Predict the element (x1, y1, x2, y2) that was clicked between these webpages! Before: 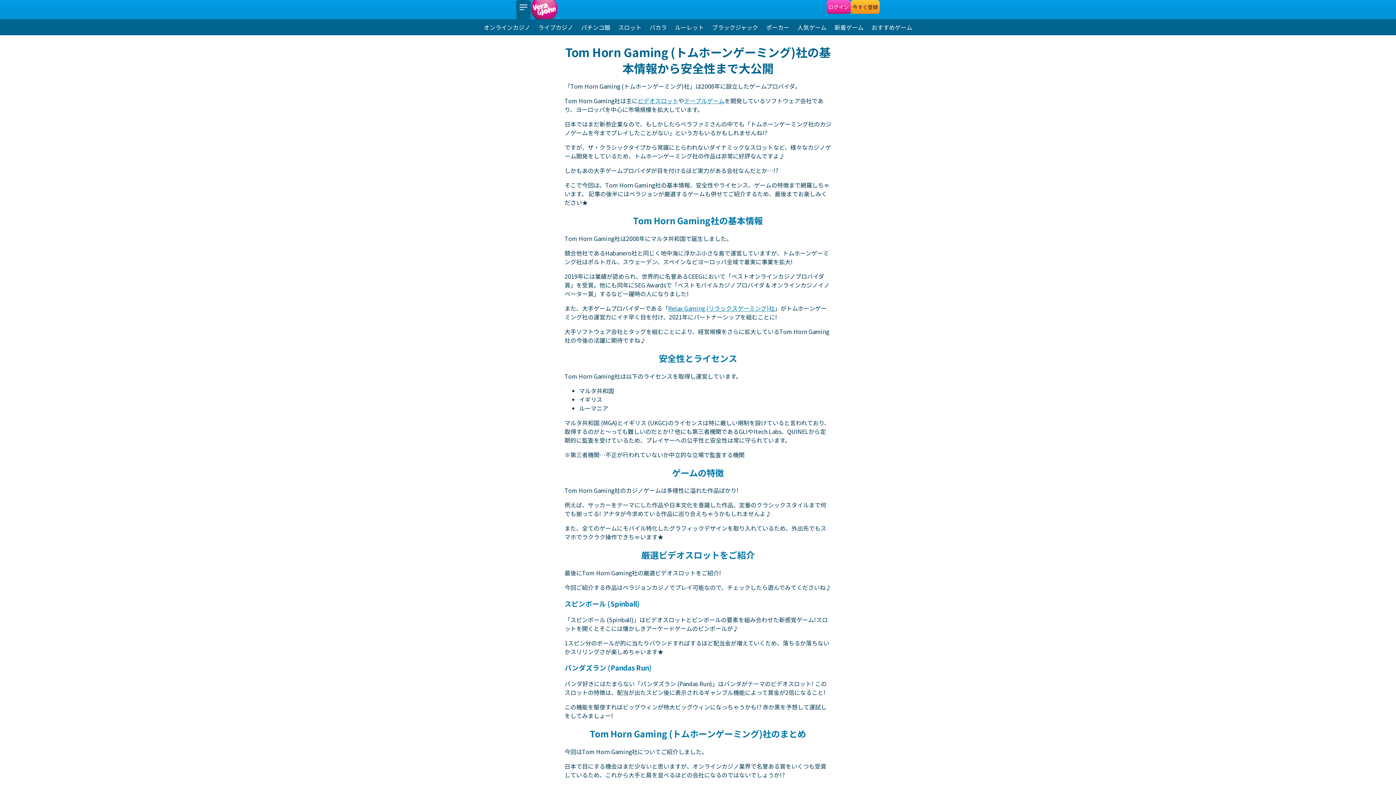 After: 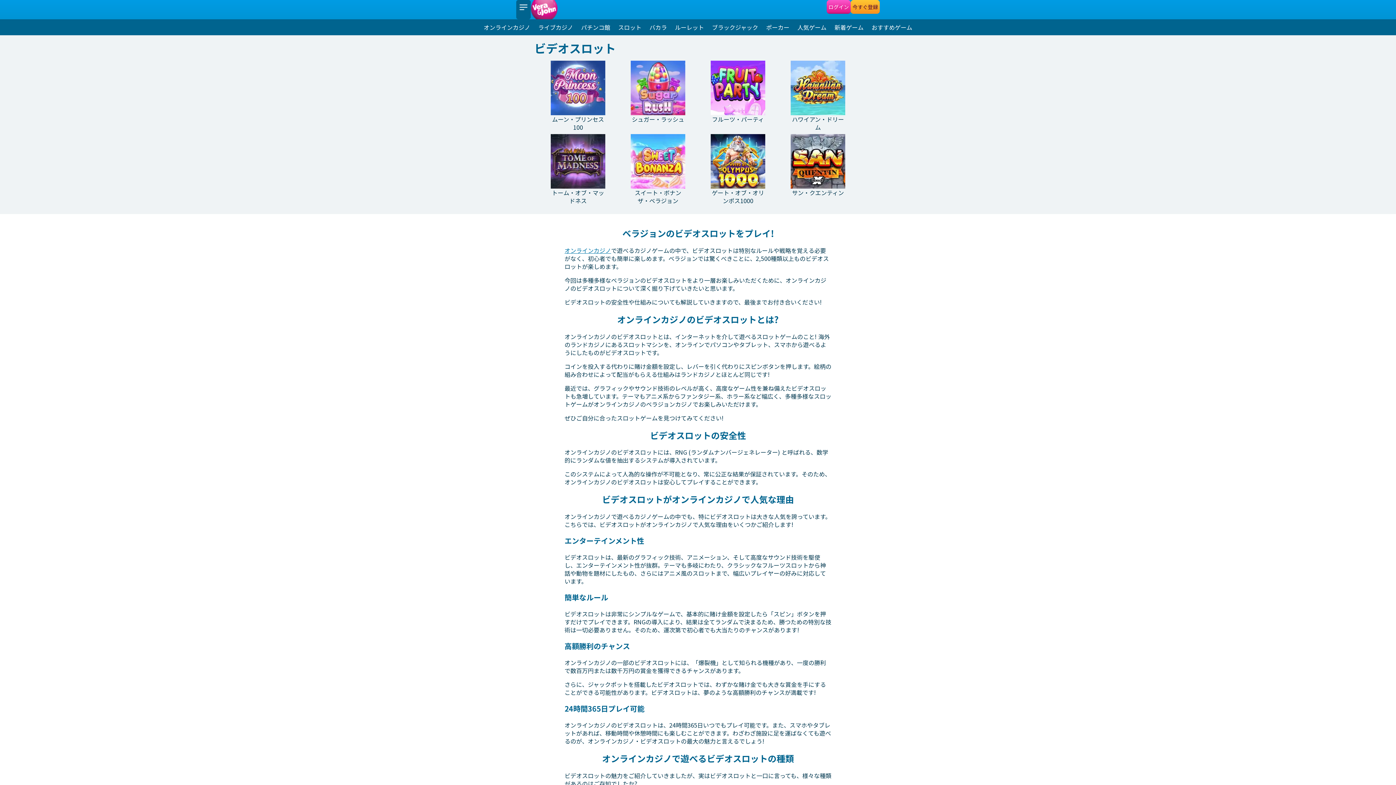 Action: bbox: (637, 96, 678, 105) label: ビデオスロット